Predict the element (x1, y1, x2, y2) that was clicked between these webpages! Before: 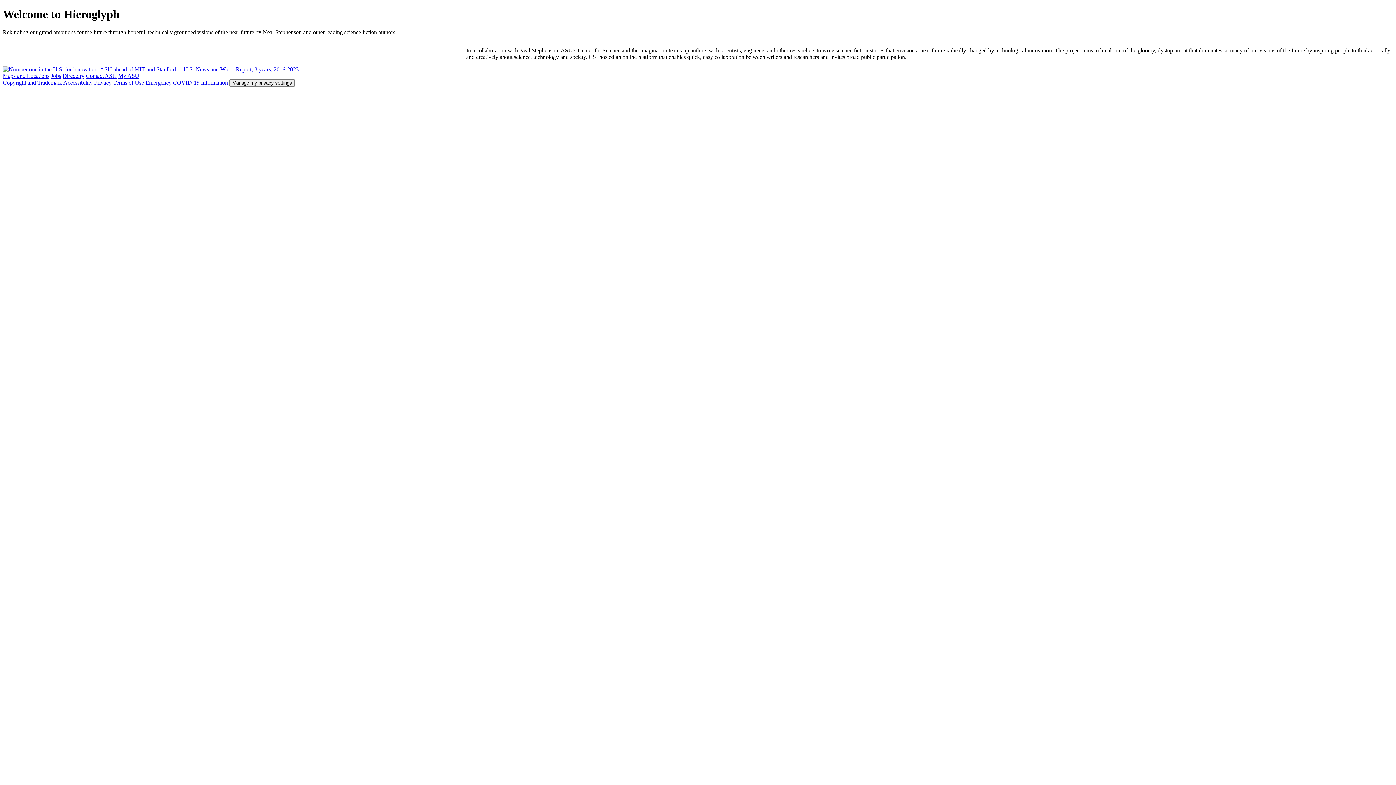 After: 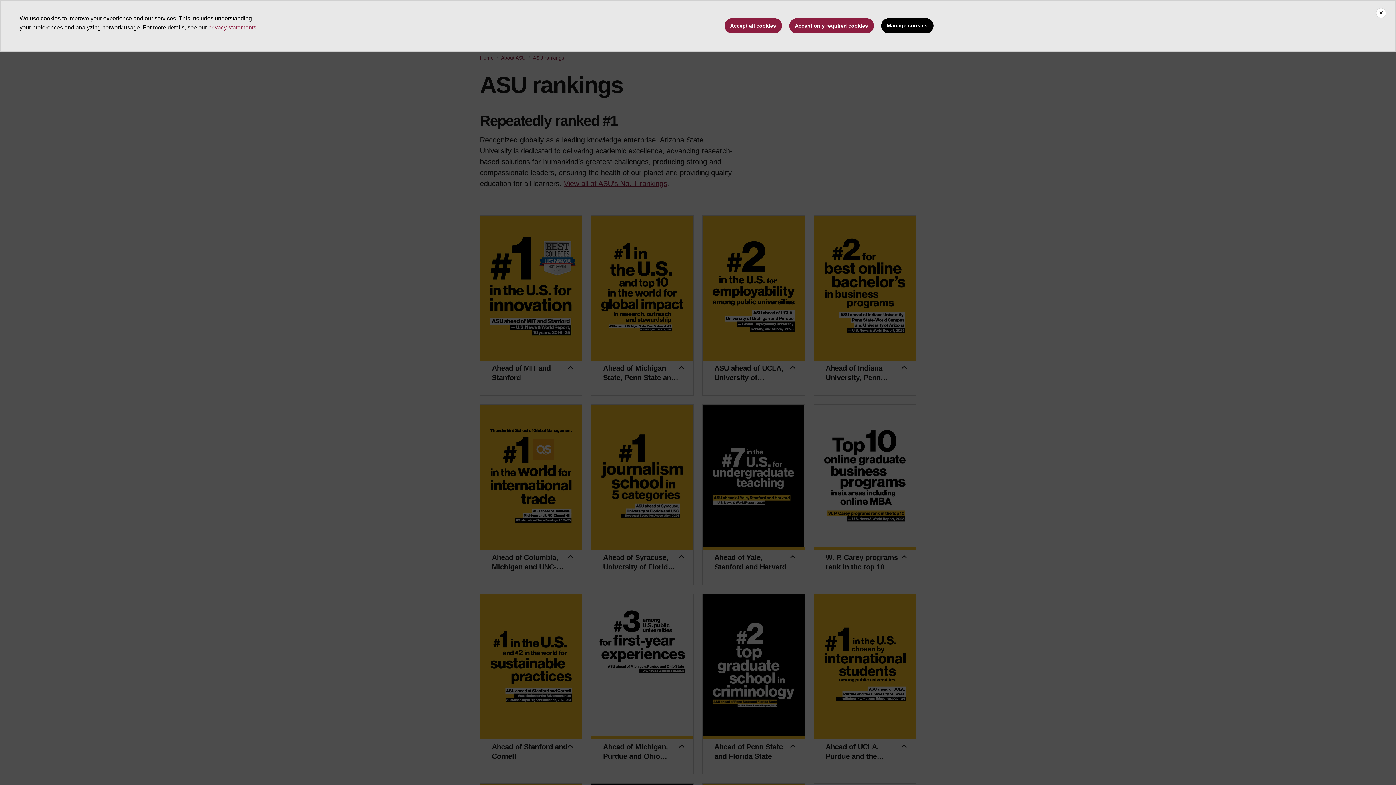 Action: bbox: (2, 66, 298, 72)